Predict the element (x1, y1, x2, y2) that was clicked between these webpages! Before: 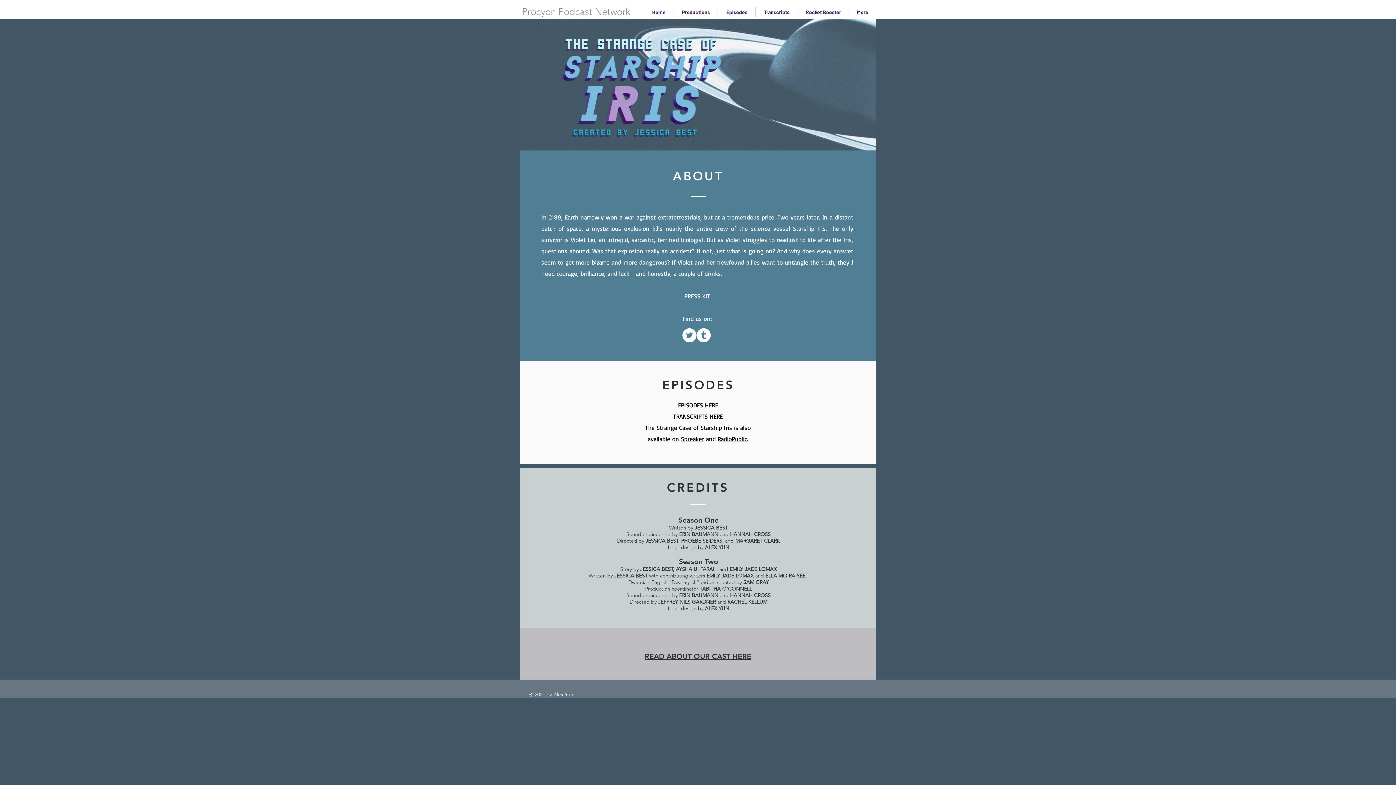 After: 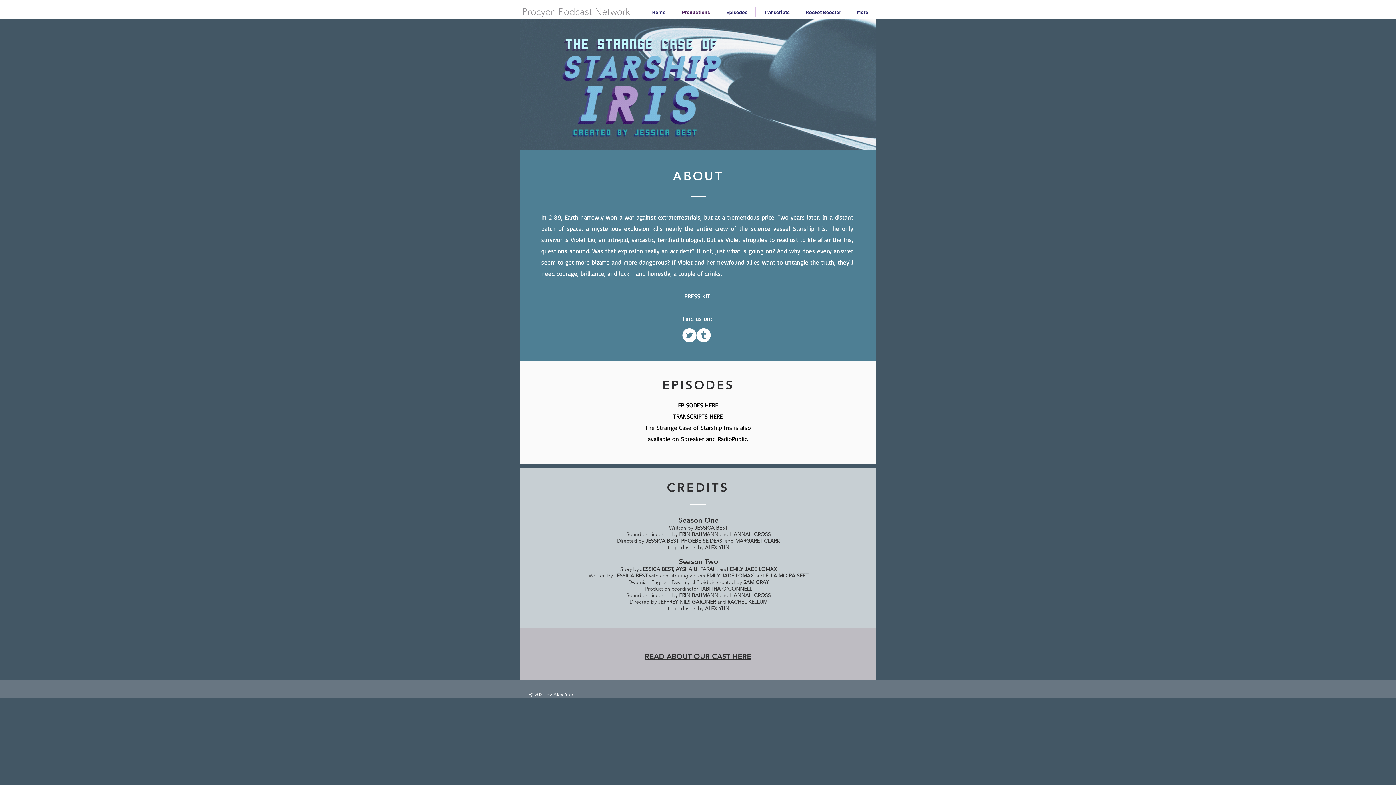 Action: label: TRANSCRIPTS HERE bbox: (673, 412, 722, 420)